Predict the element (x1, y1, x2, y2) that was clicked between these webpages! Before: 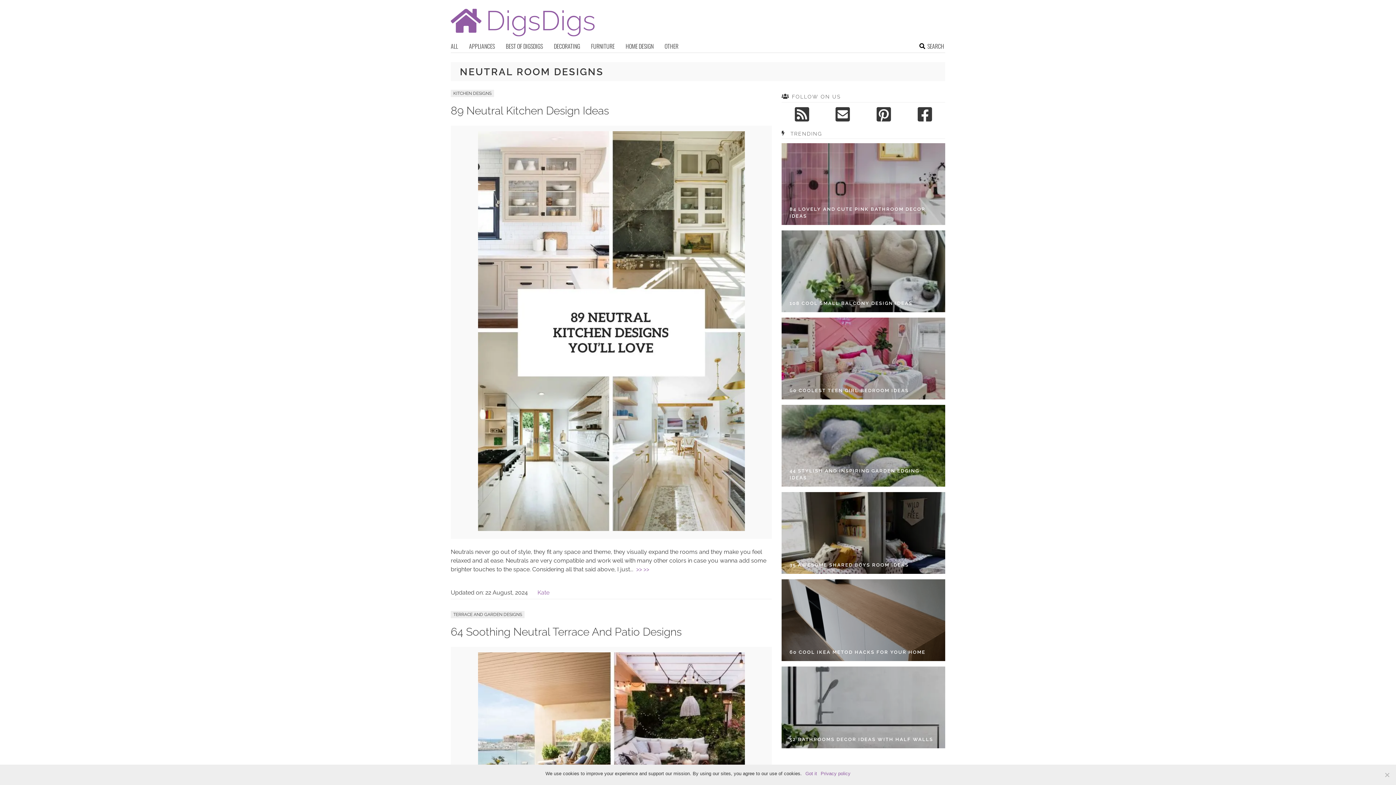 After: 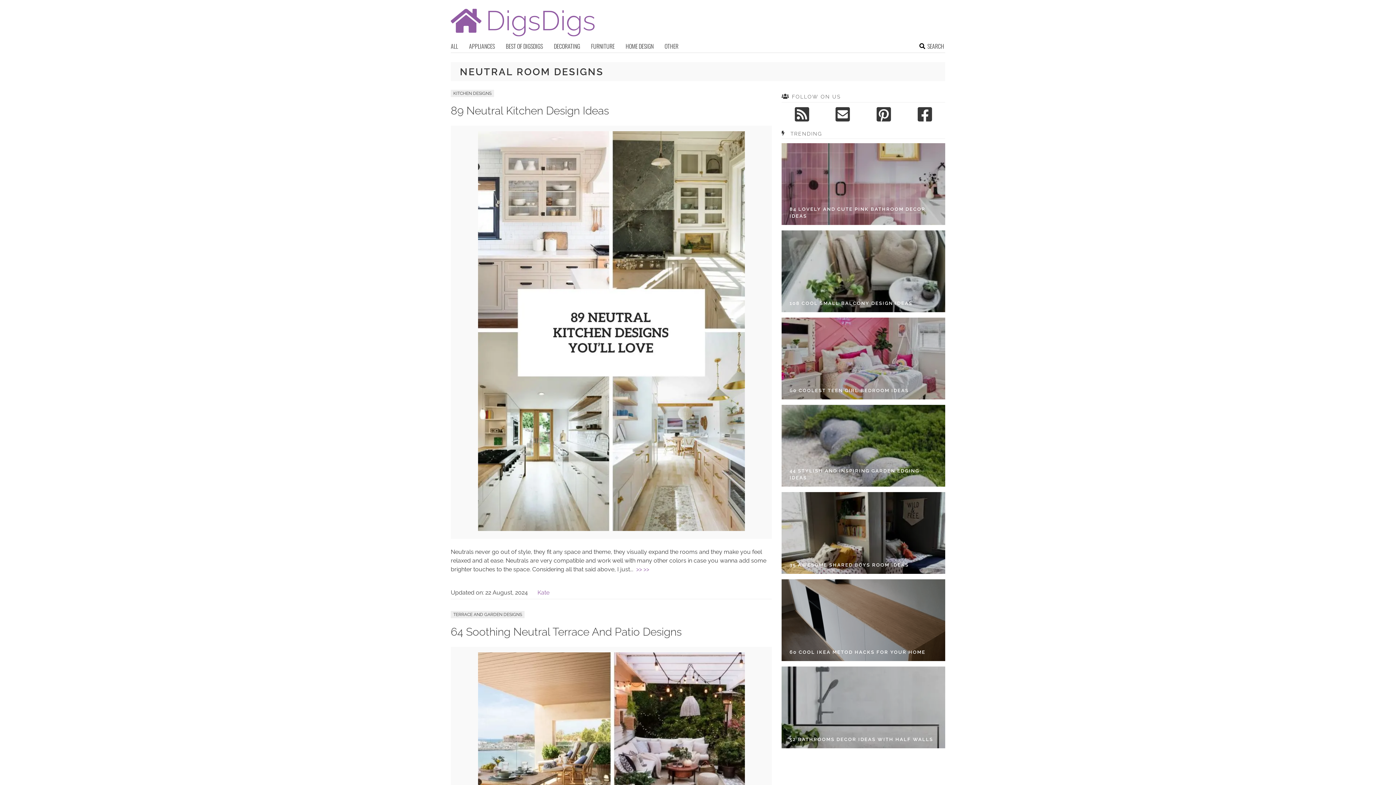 Action: bbox: (805, 770, 817, 777) label: Got it